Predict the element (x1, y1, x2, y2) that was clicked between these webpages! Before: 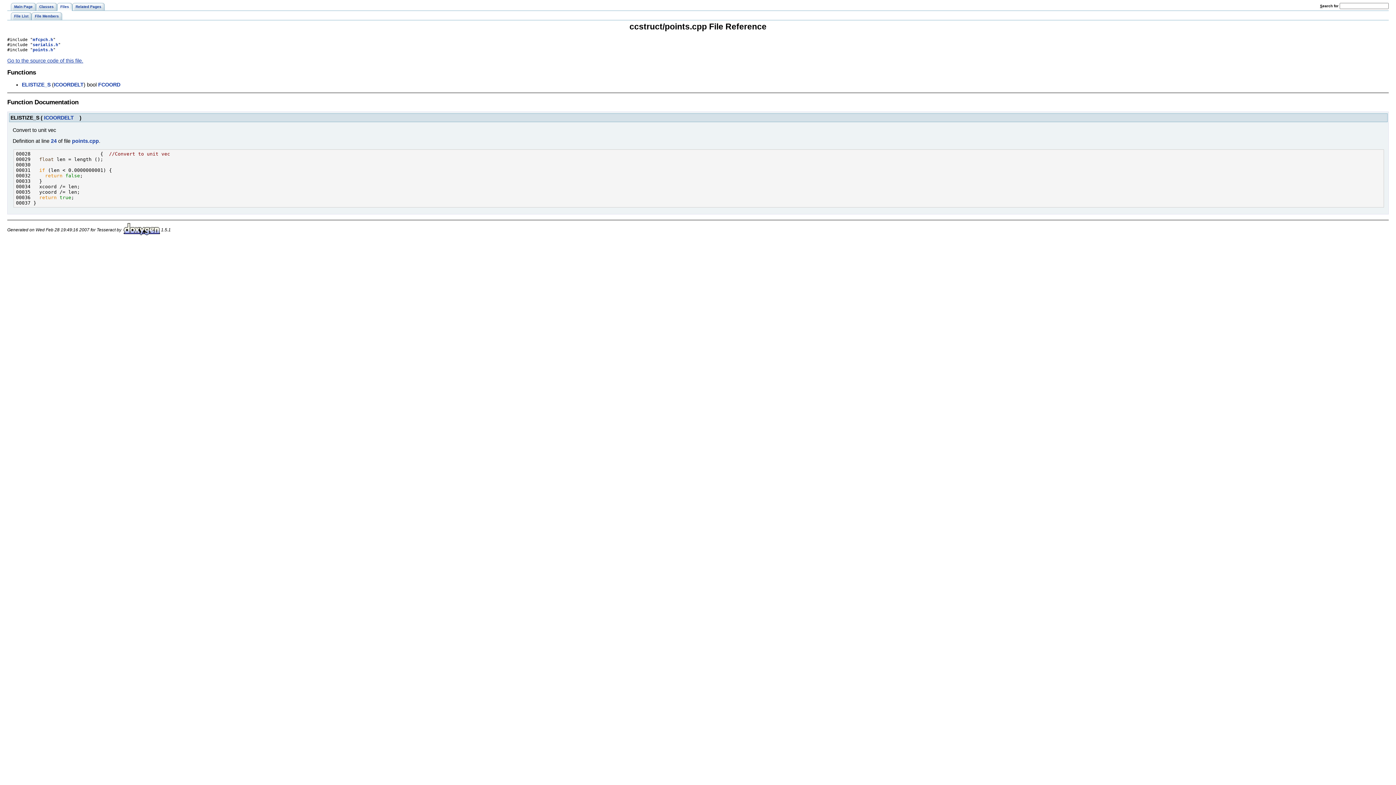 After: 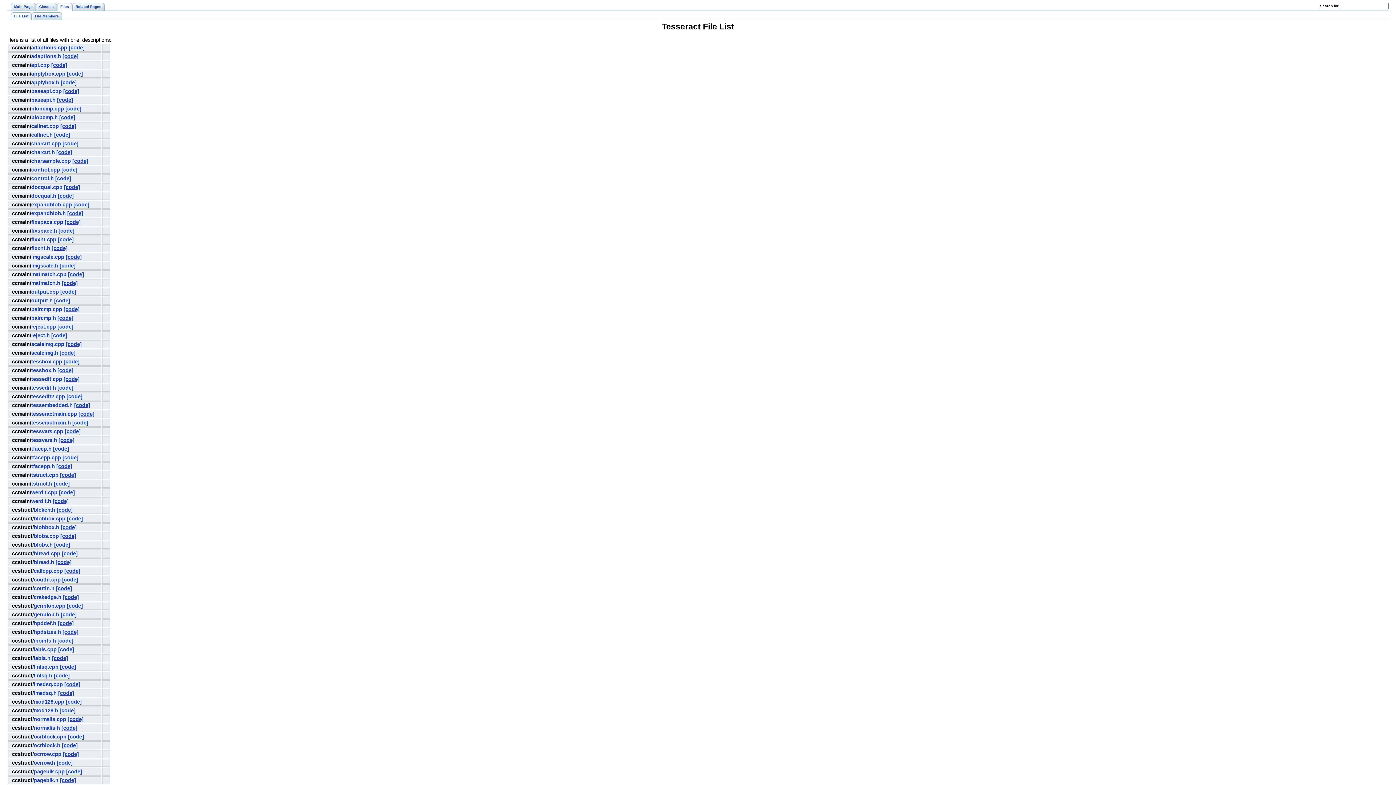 Action: bbox: (10, 12, 31, 20) label: File List